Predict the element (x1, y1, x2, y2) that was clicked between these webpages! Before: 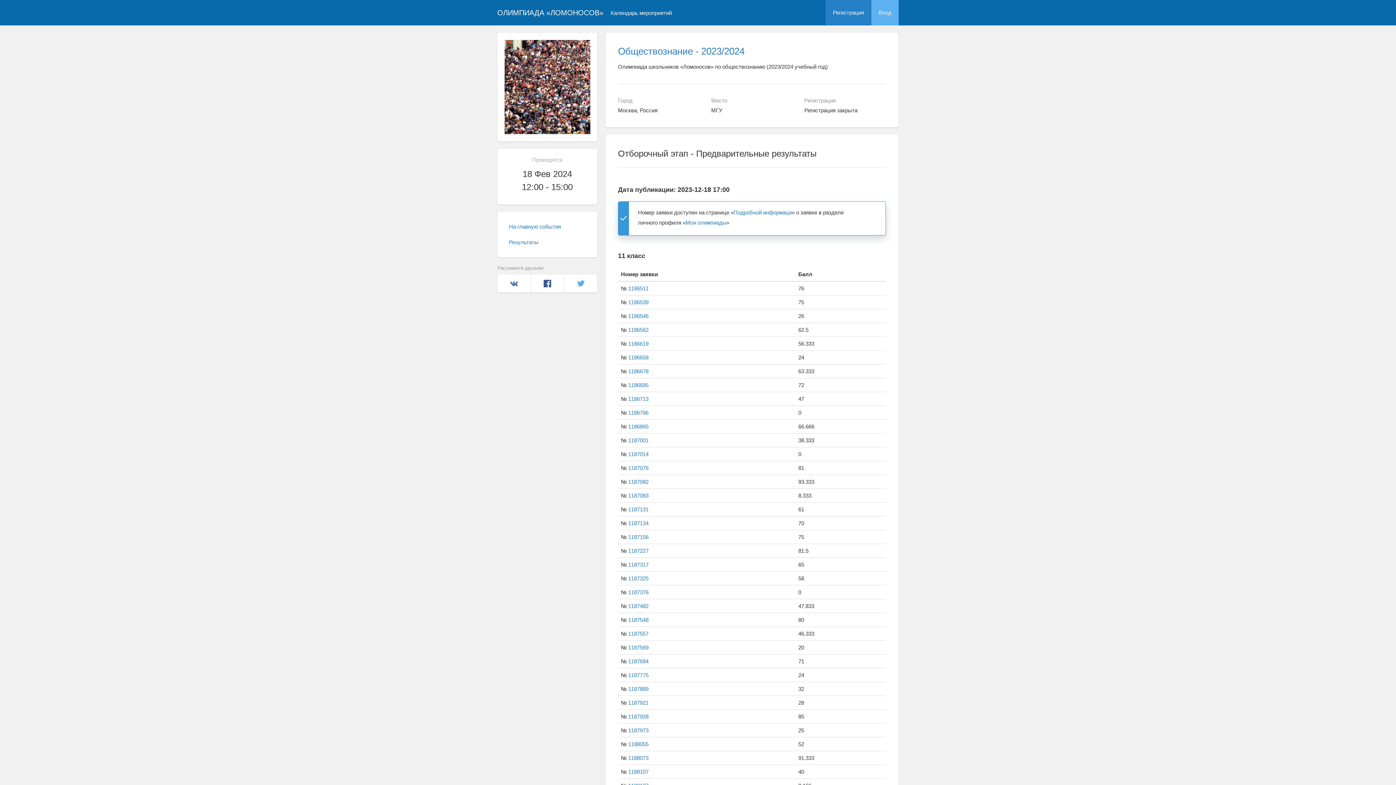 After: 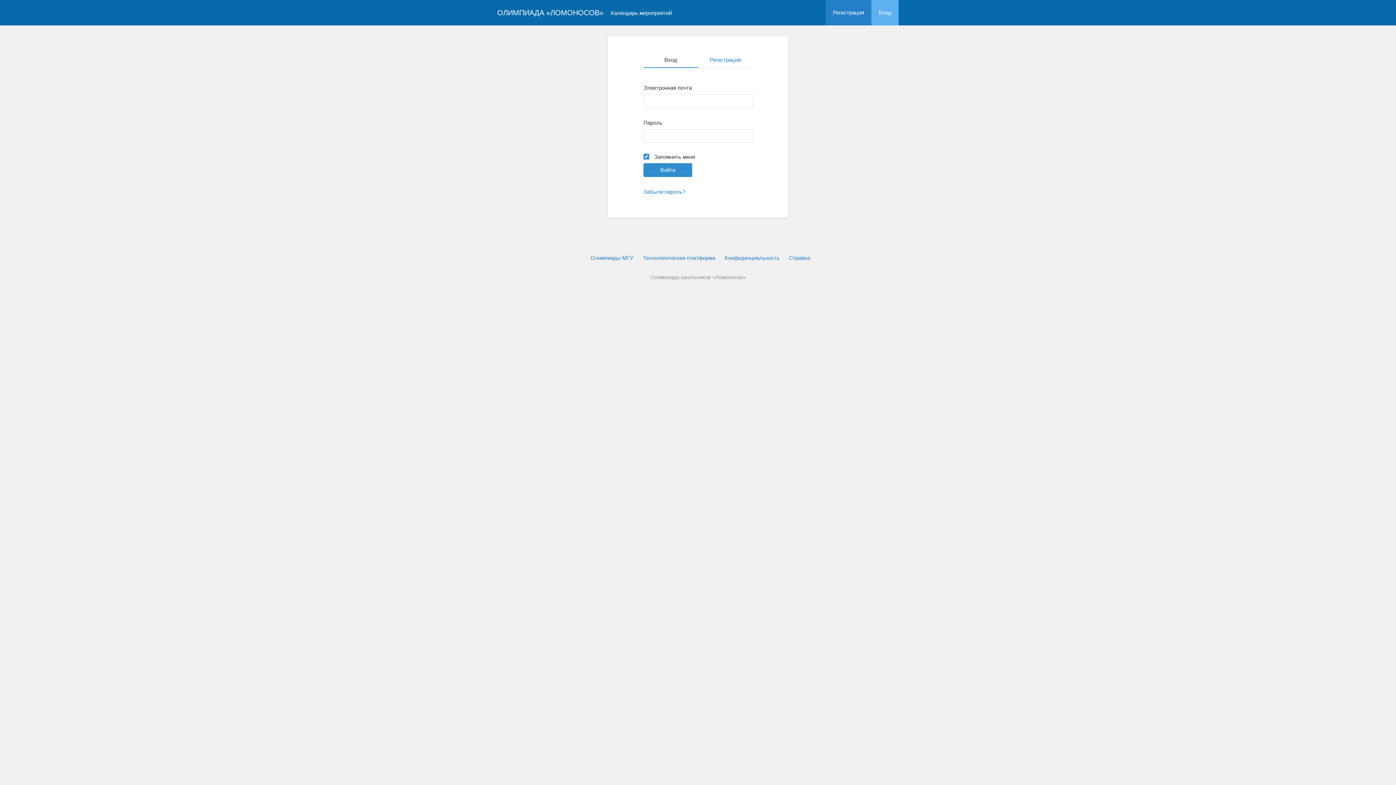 Action: label: 1187076 bbox: (628, 465, 648, 471)